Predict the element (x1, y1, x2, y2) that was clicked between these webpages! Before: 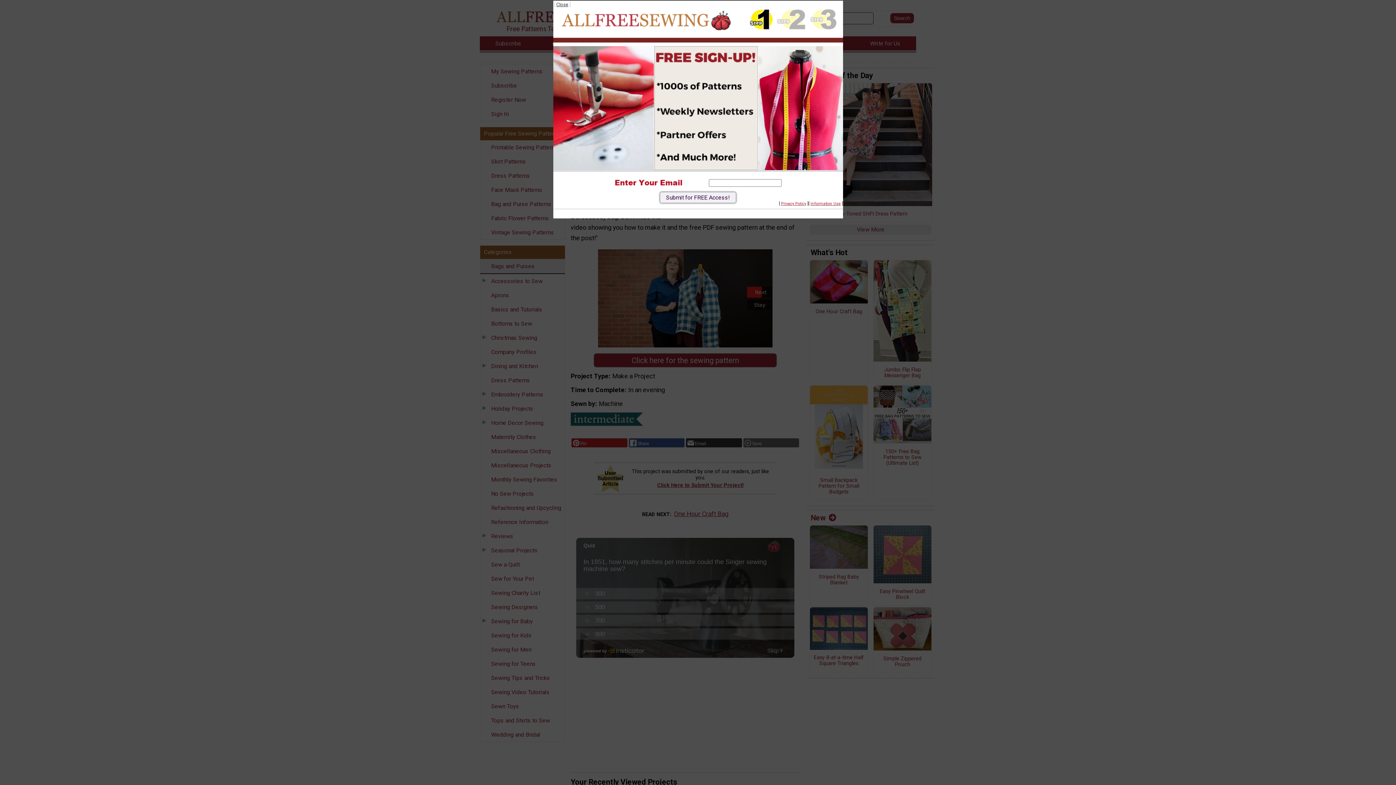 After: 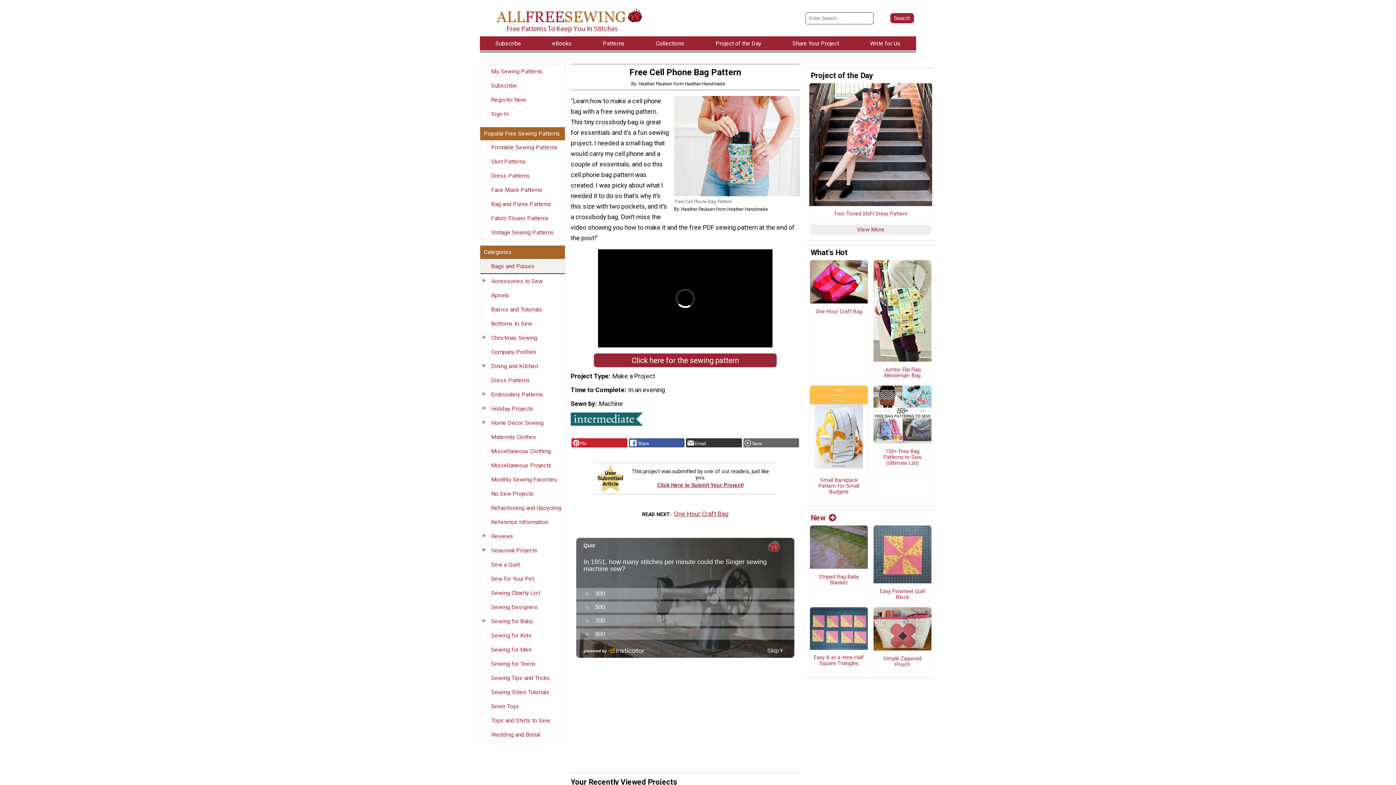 Action: bbox: (556, 1, 568, 7) label: Close